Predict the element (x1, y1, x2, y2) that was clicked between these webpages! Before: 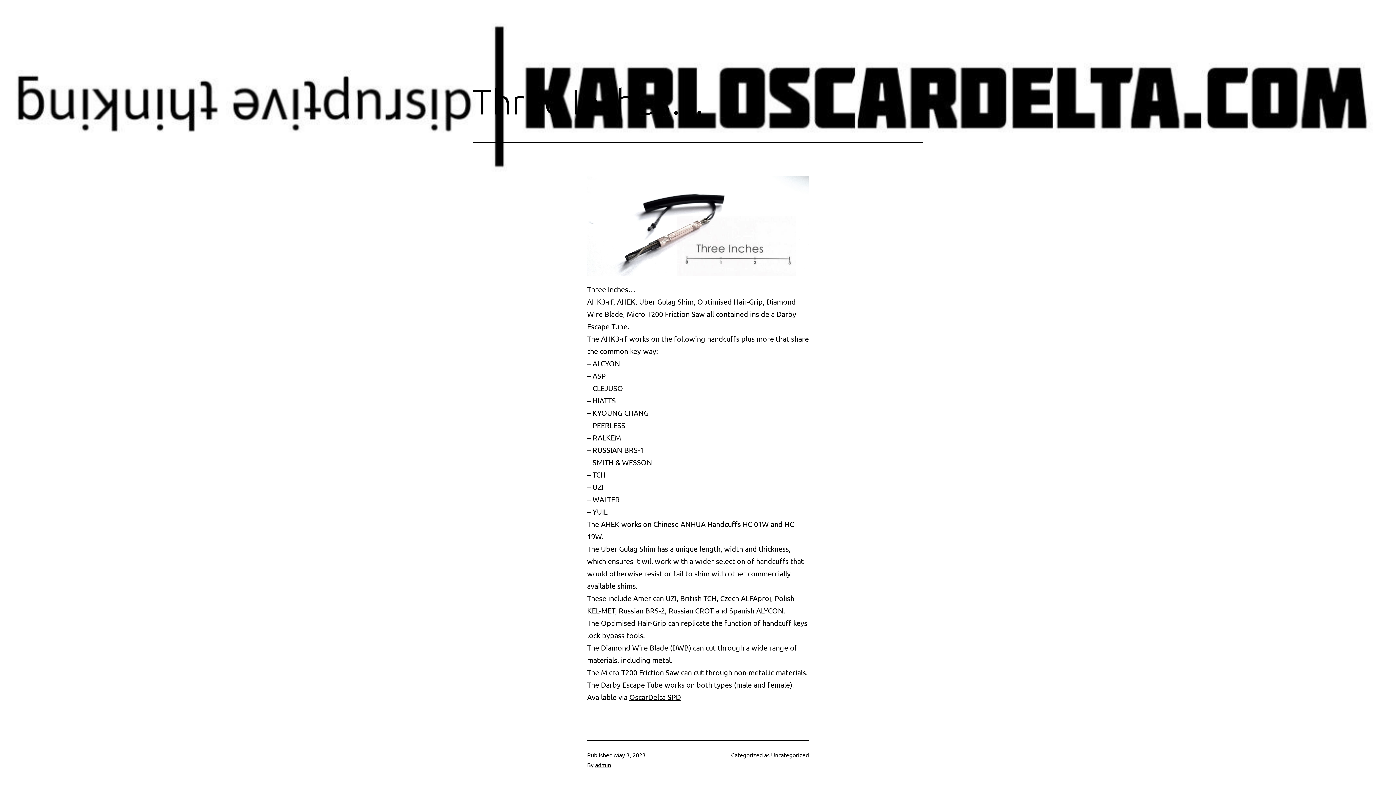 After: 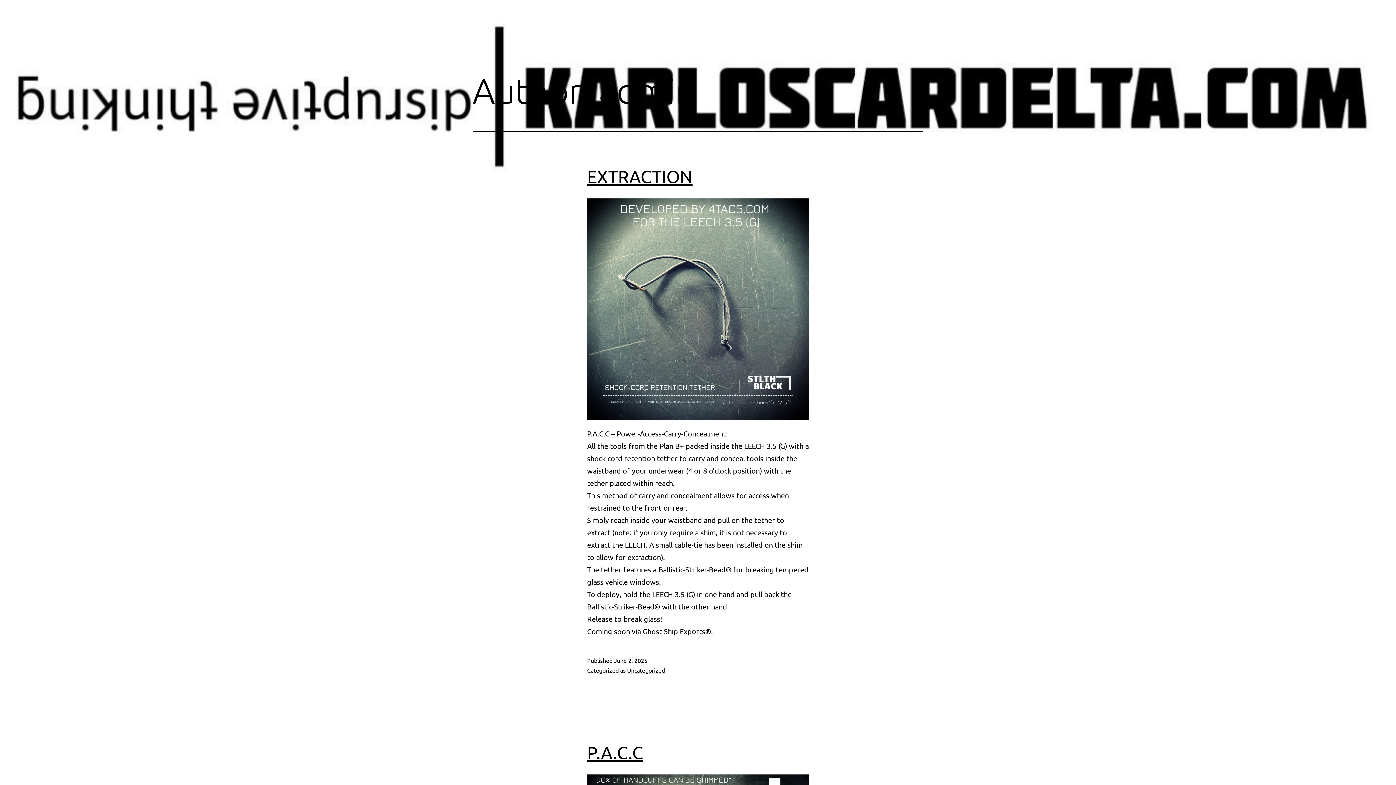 Action: label: admin bbox: (595, 761, 611, 768)